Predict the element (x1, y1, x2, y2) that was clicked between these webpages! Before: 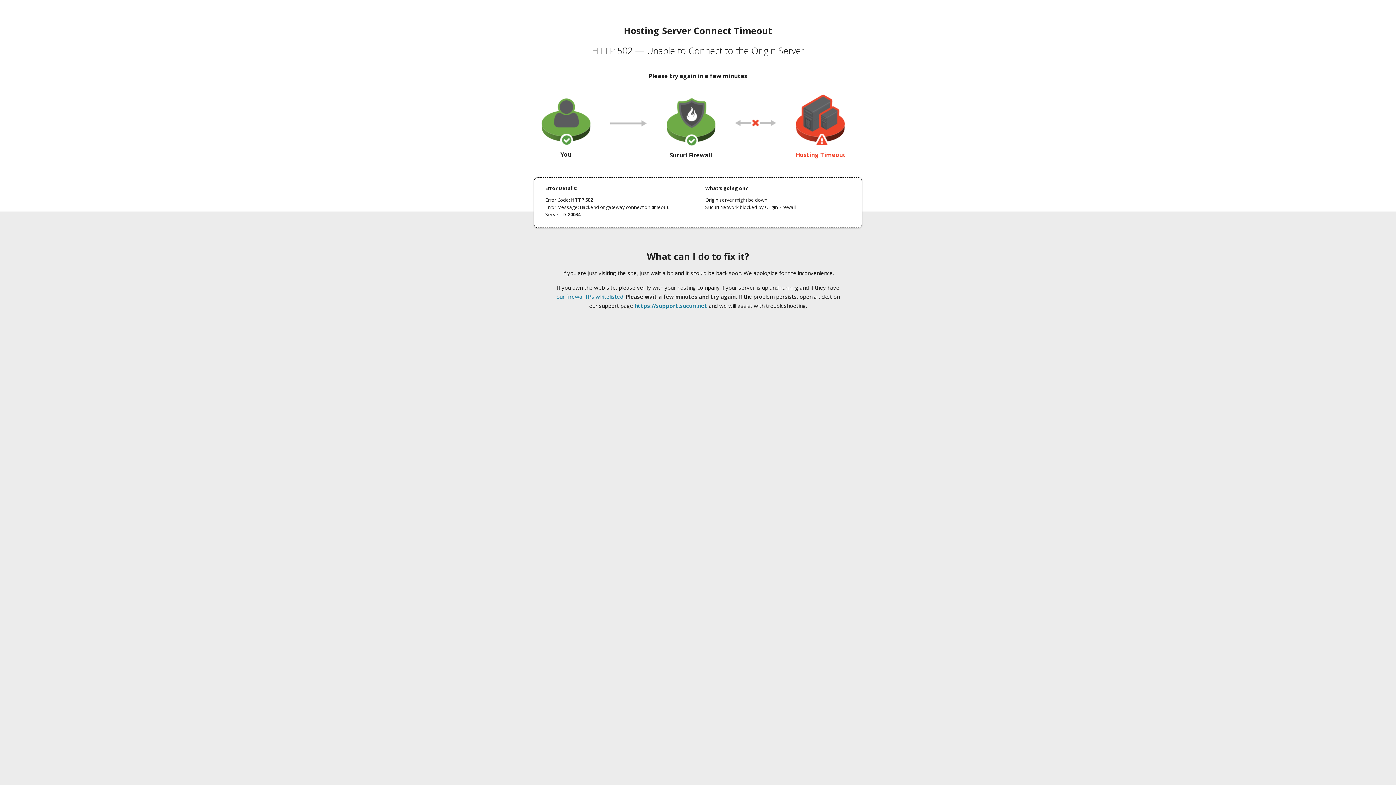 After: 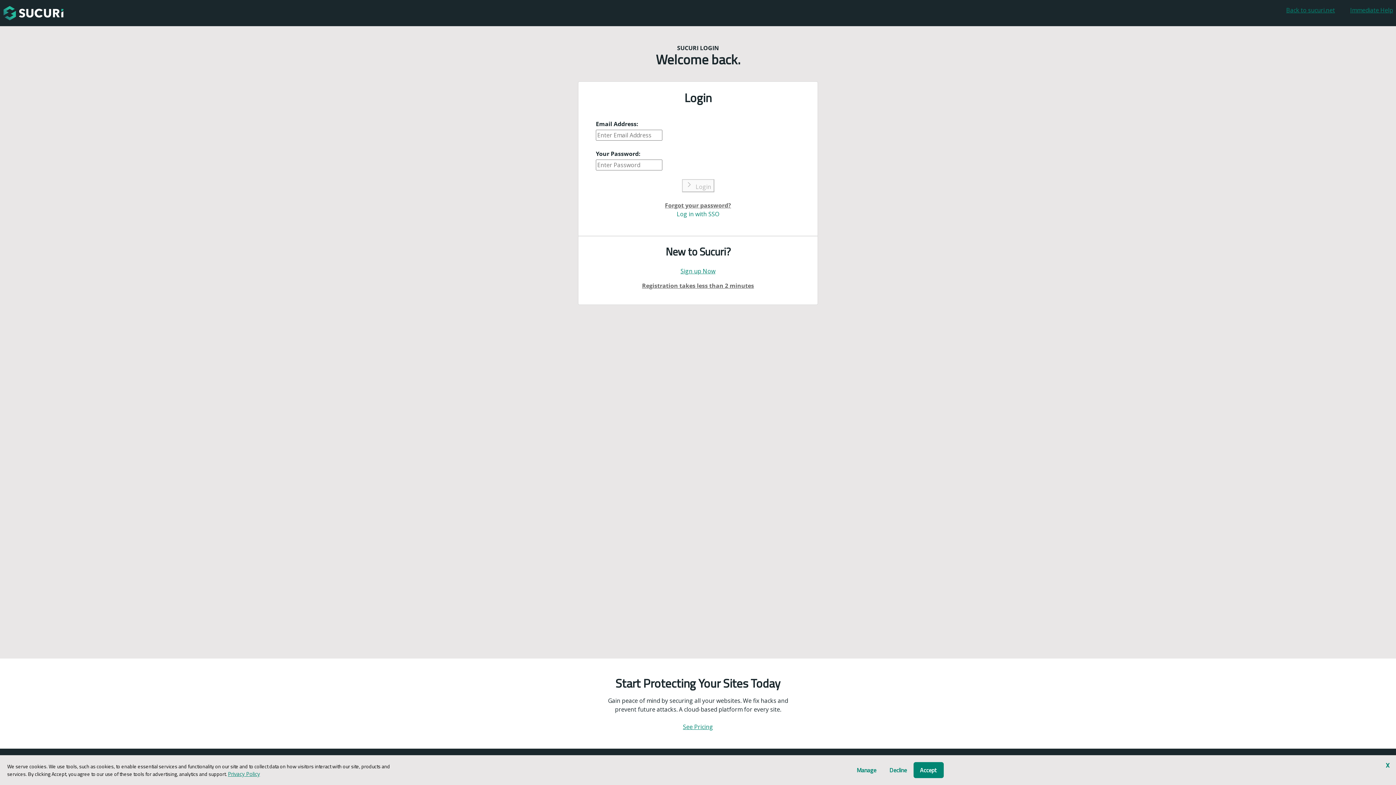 Action: label: https://support.sucuri.net bbox: (634, 302, 707, 309)